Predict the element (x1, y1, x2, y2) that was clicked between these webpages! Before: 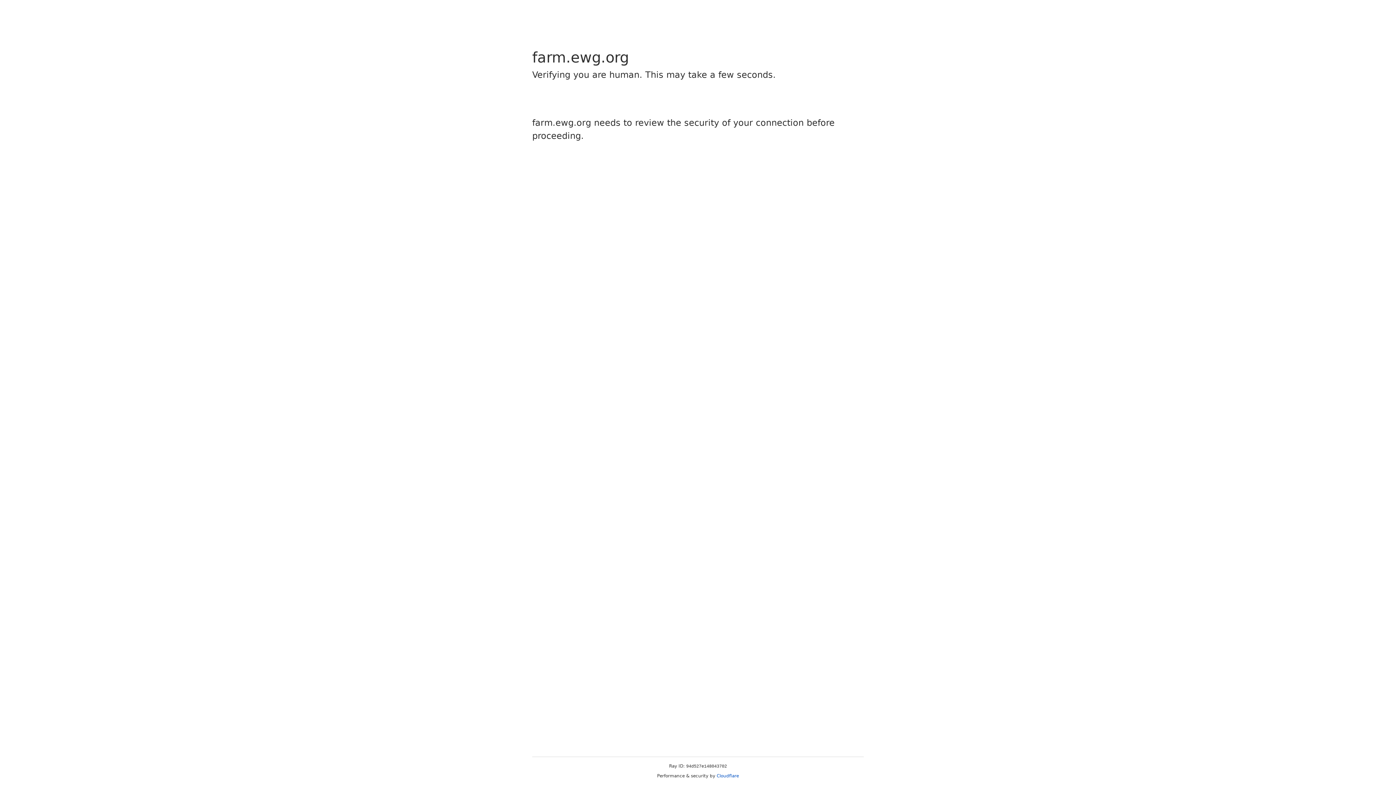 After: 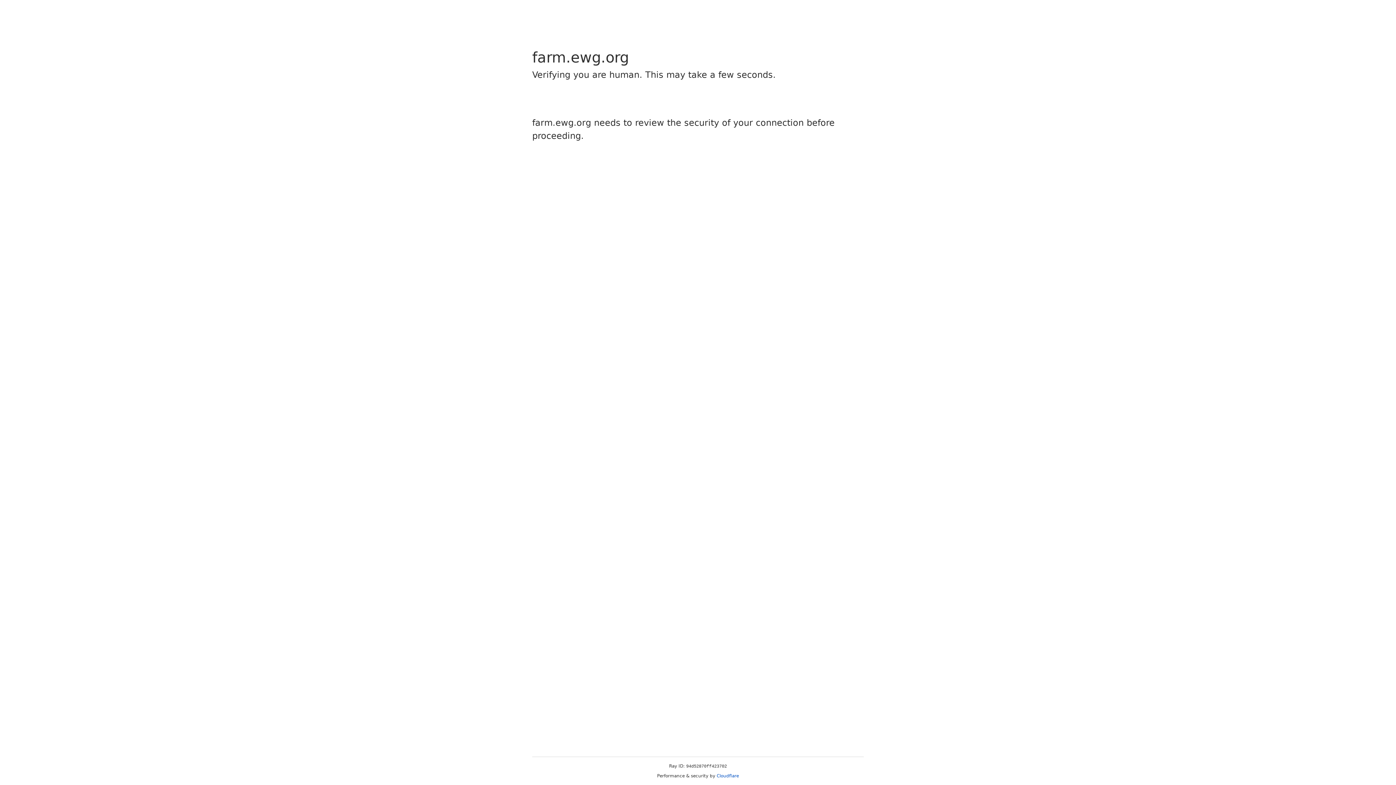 Action: label: Cloudflare bbox: (716, 773, 739, 778)